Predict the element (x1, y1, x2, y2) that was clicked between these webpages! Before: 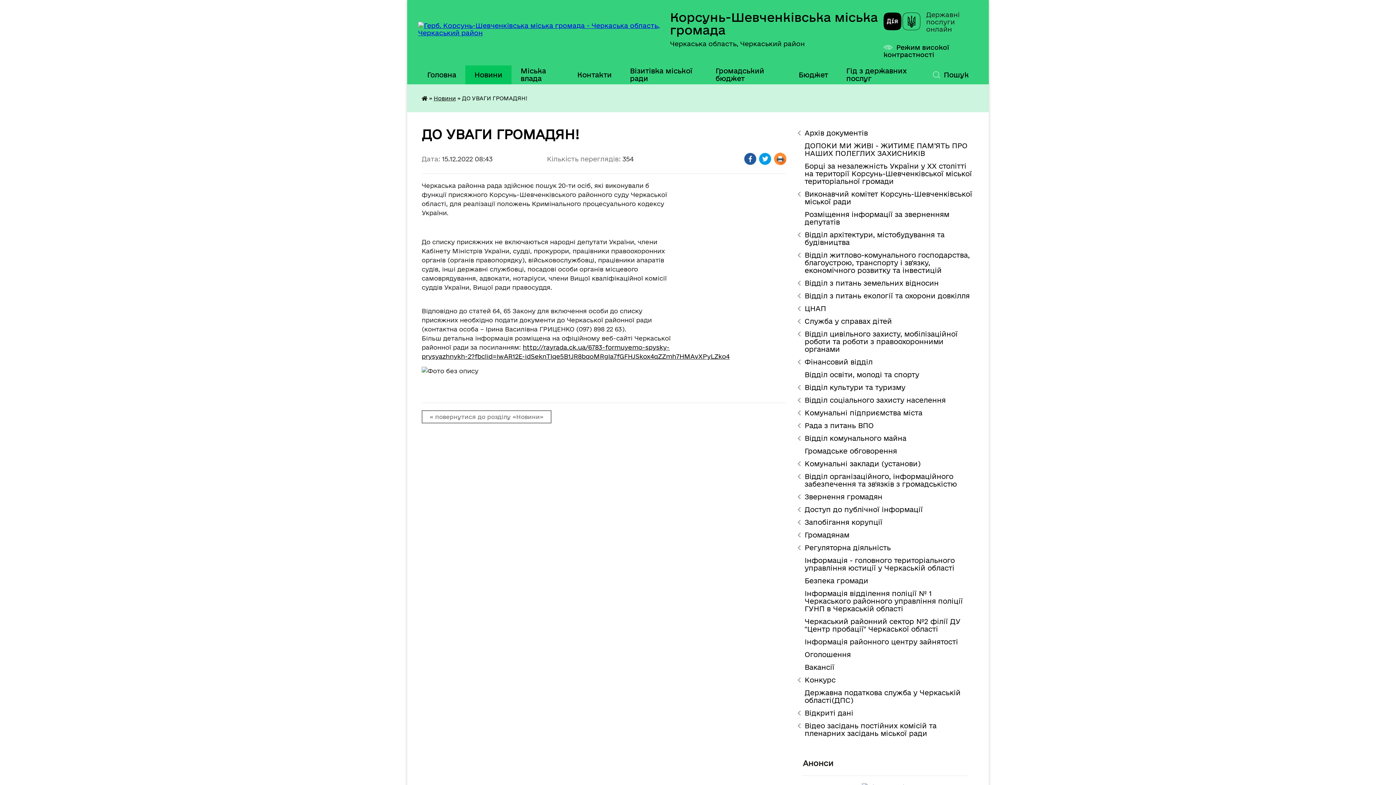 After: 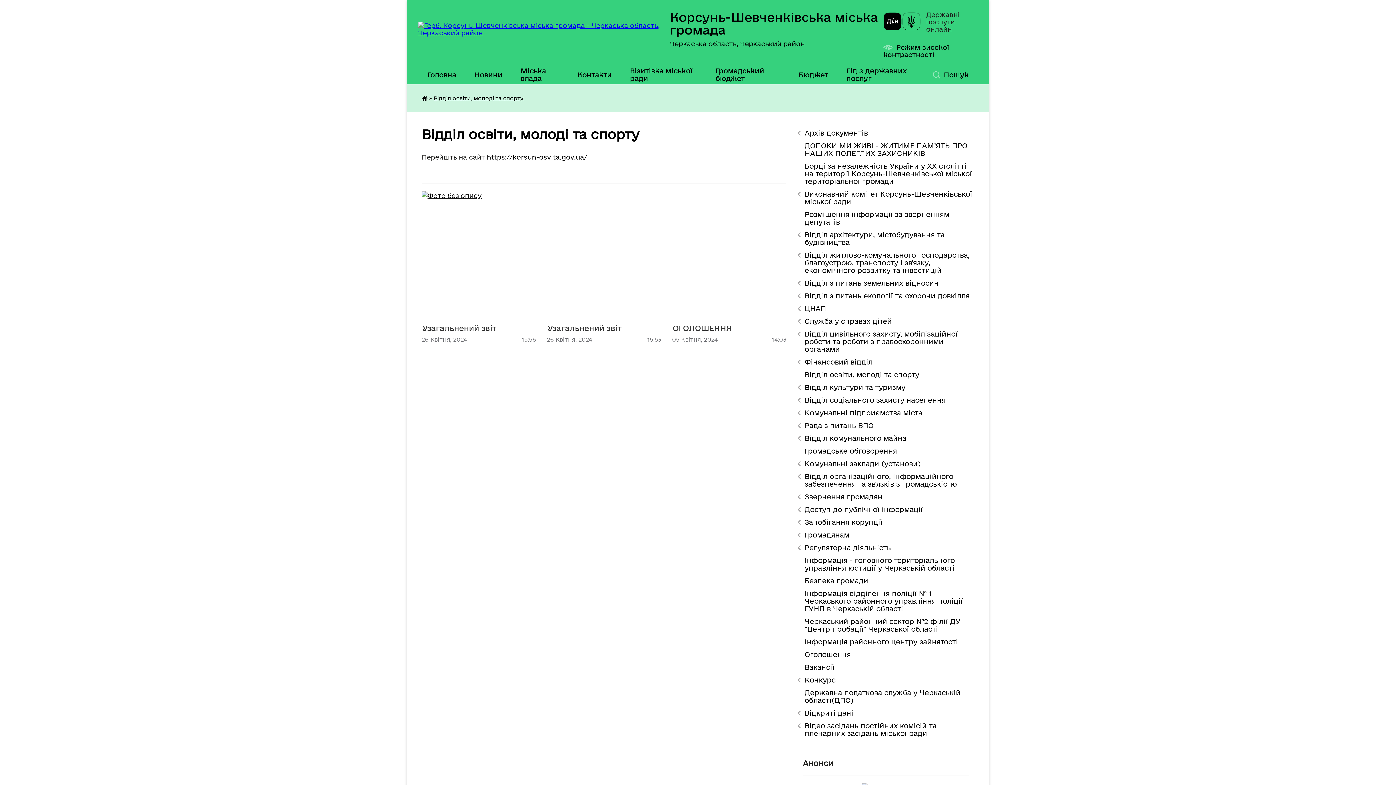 Action: bbox: (797, 368, 974, 381) label: Відділ освіти, молоді та спорту